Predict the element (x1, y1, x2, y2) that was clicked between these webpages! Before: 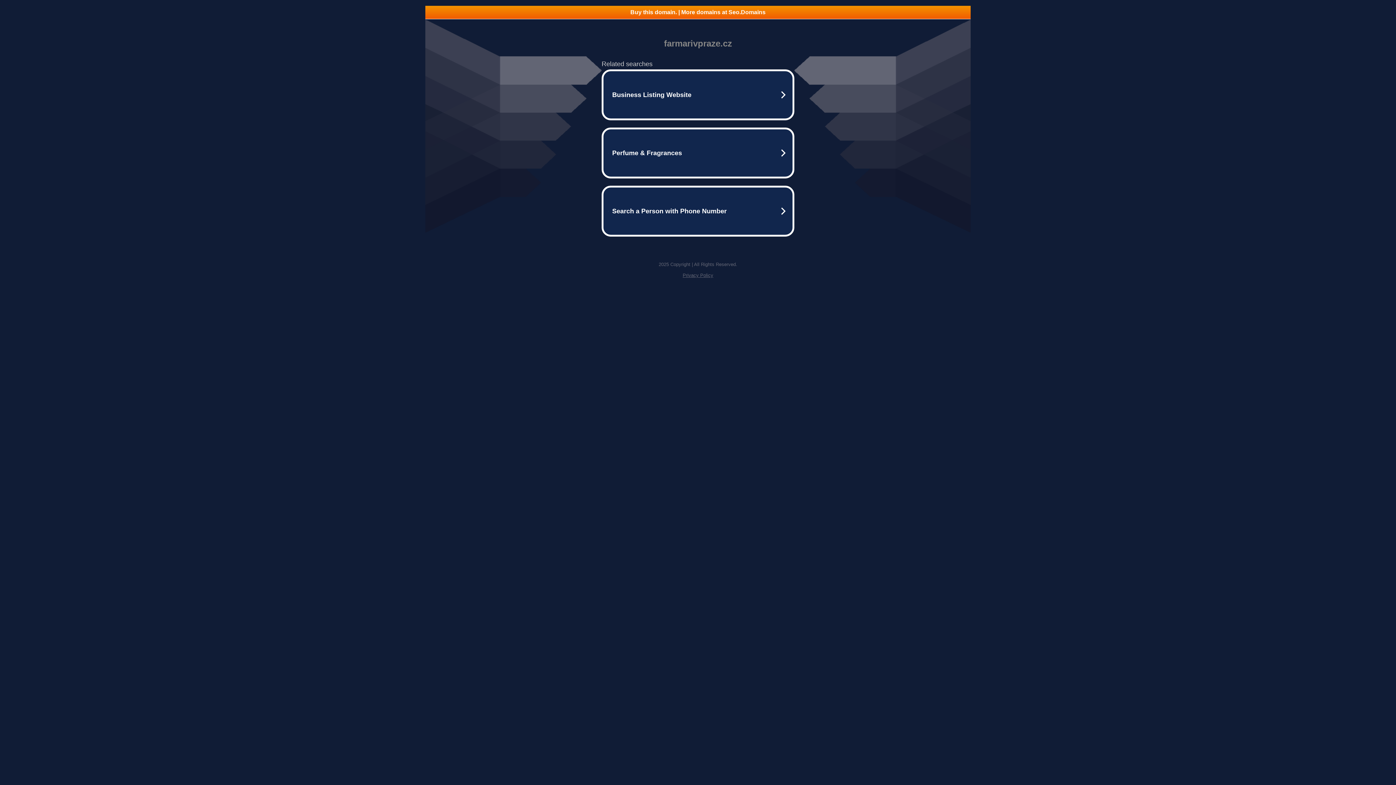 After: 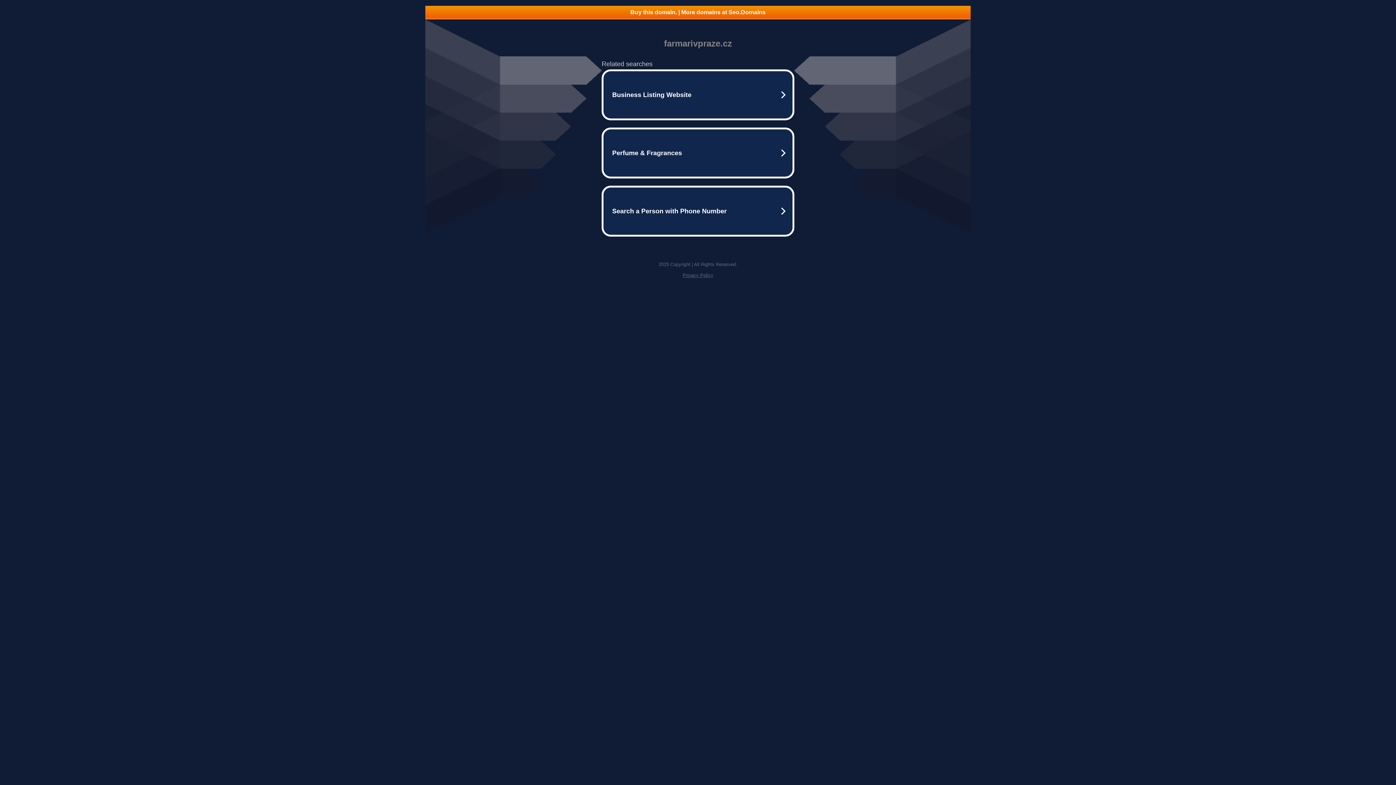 Action: label: Privacy Policy bbox: (682, 272, 713, 278)